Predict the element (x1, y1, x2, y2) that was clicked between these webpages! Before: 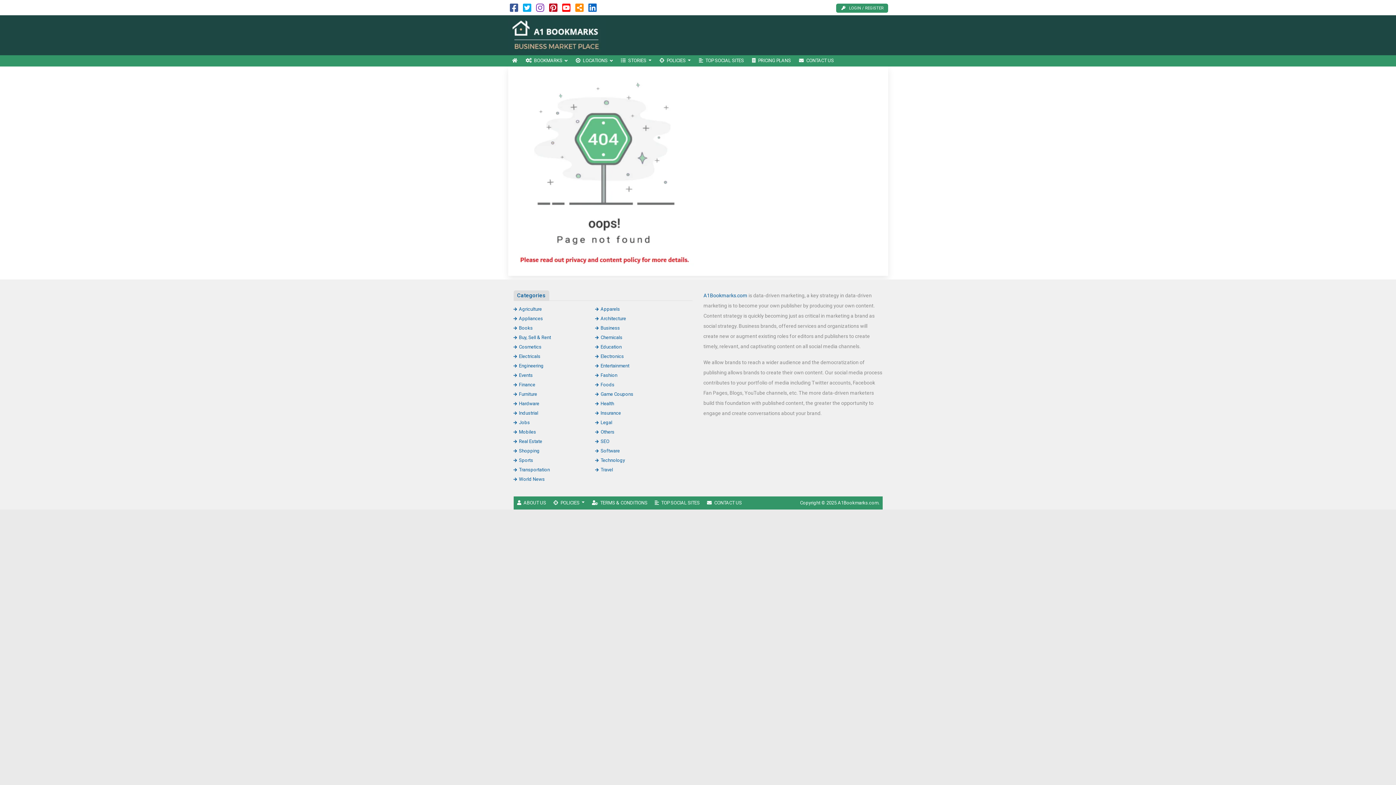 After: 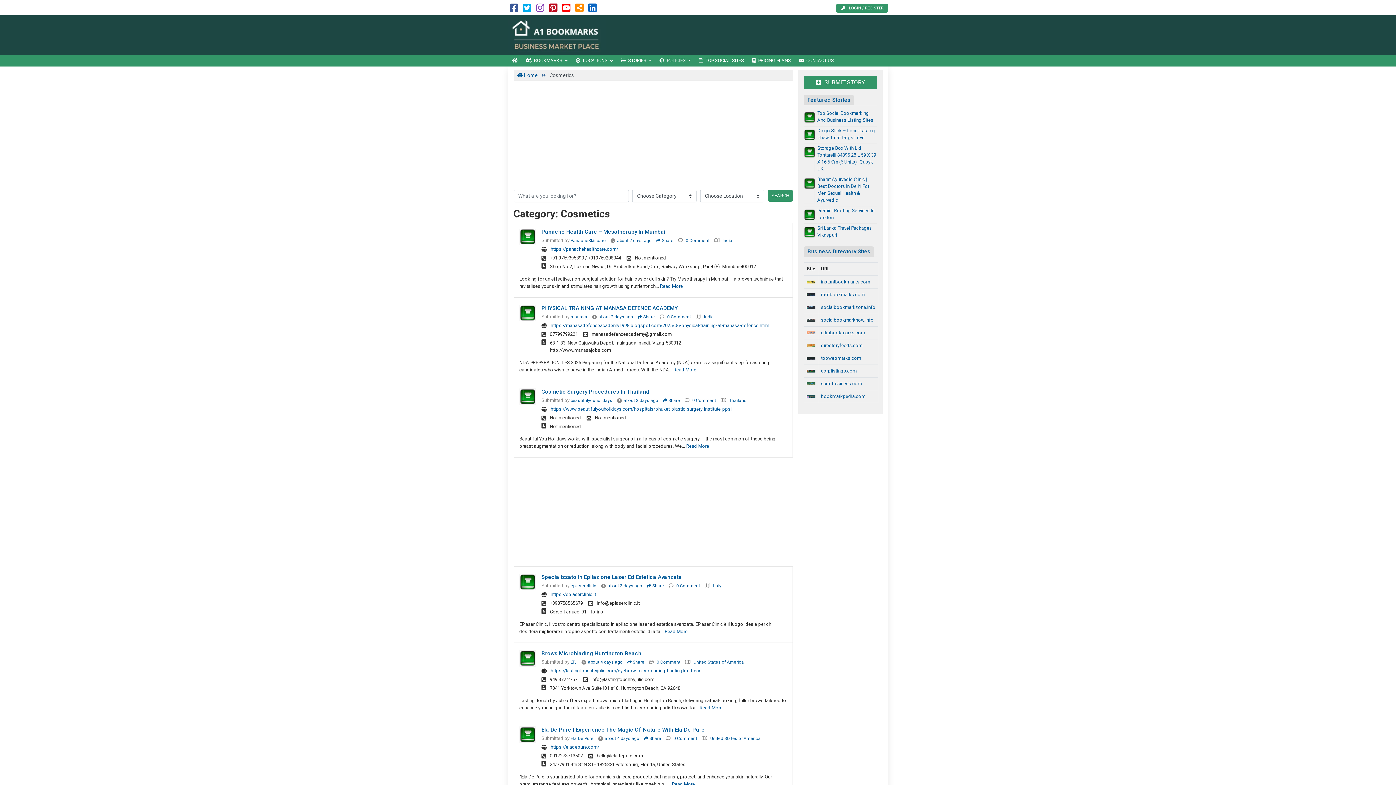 Action: label: Cosmetics bbox: (513, 344, 541, 349)